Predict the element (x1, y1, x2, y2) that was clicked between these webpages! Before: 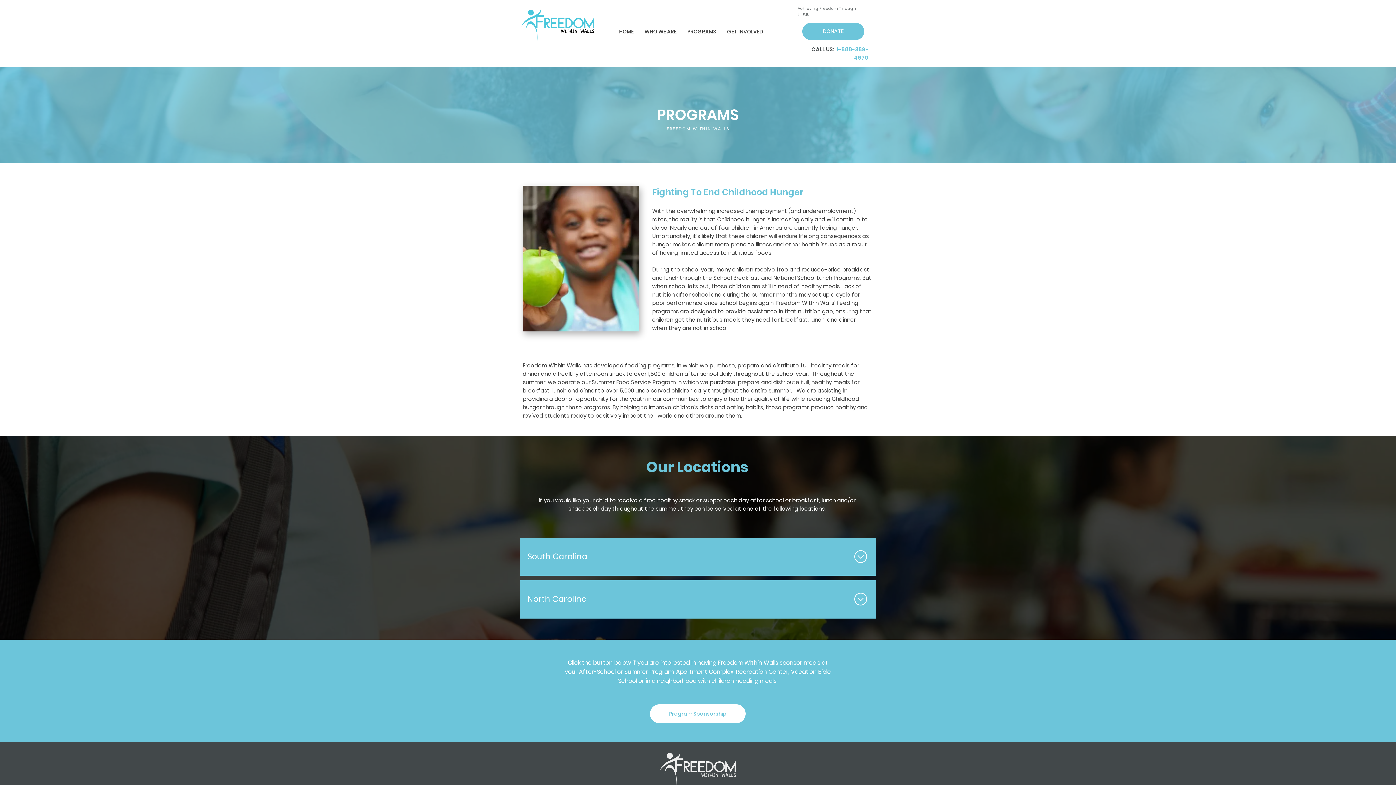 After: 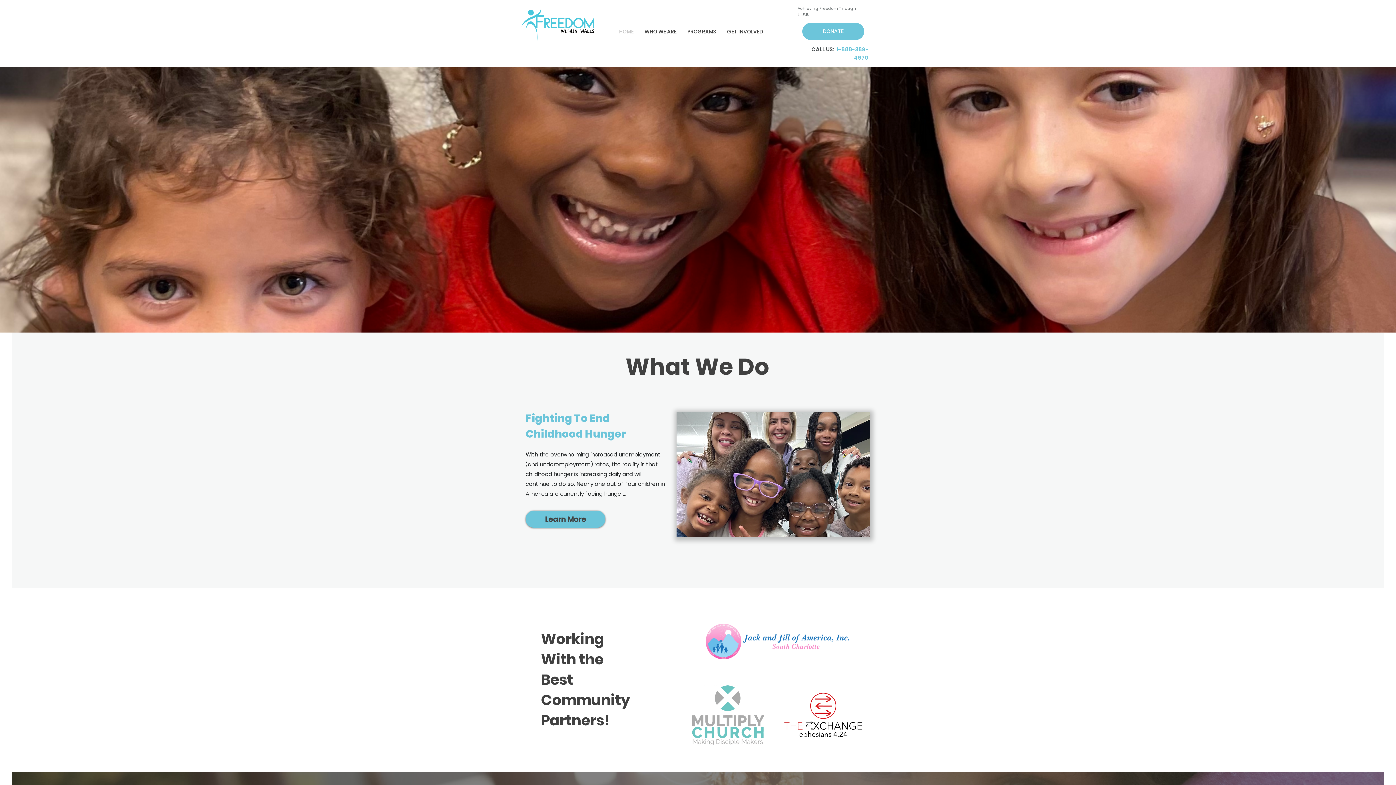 Action: bbox: (658, 751, 737, 786)